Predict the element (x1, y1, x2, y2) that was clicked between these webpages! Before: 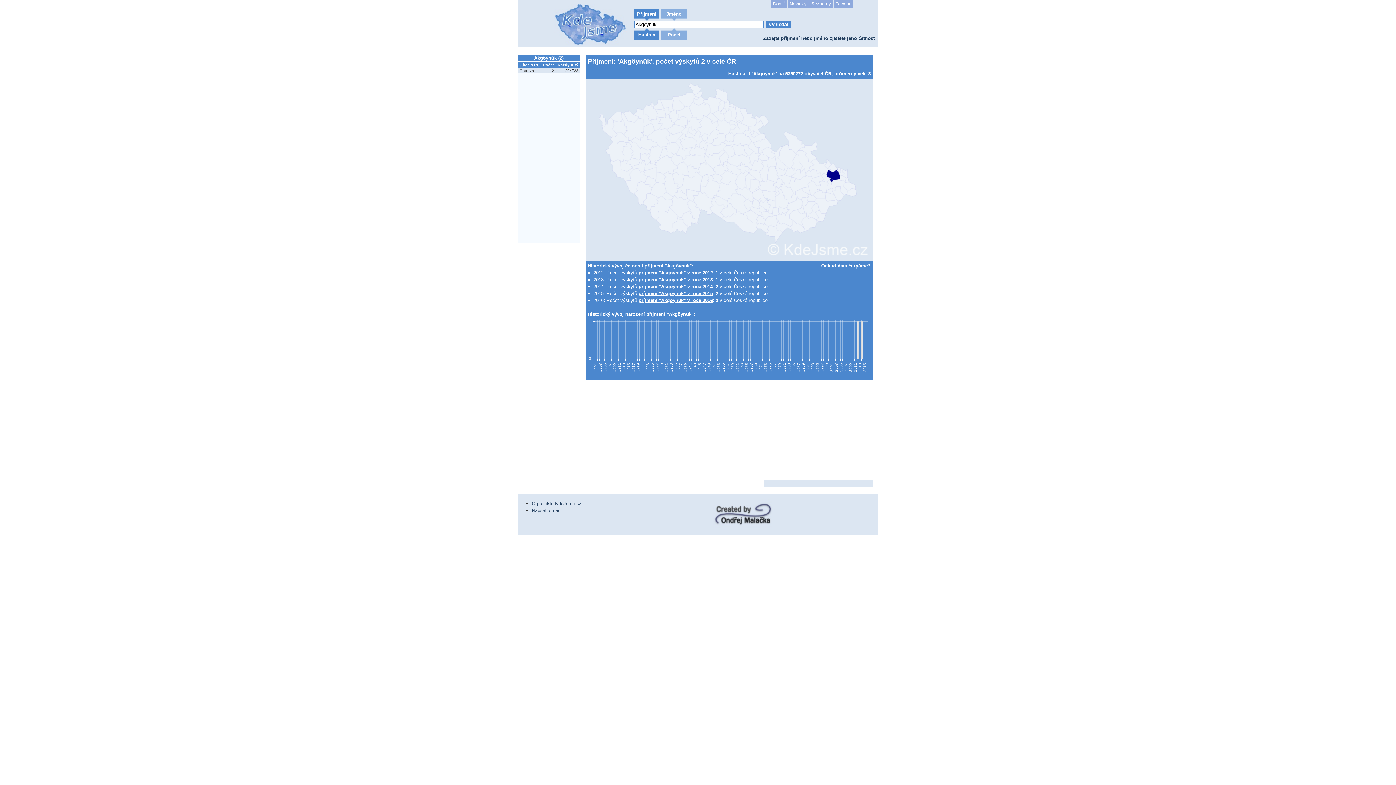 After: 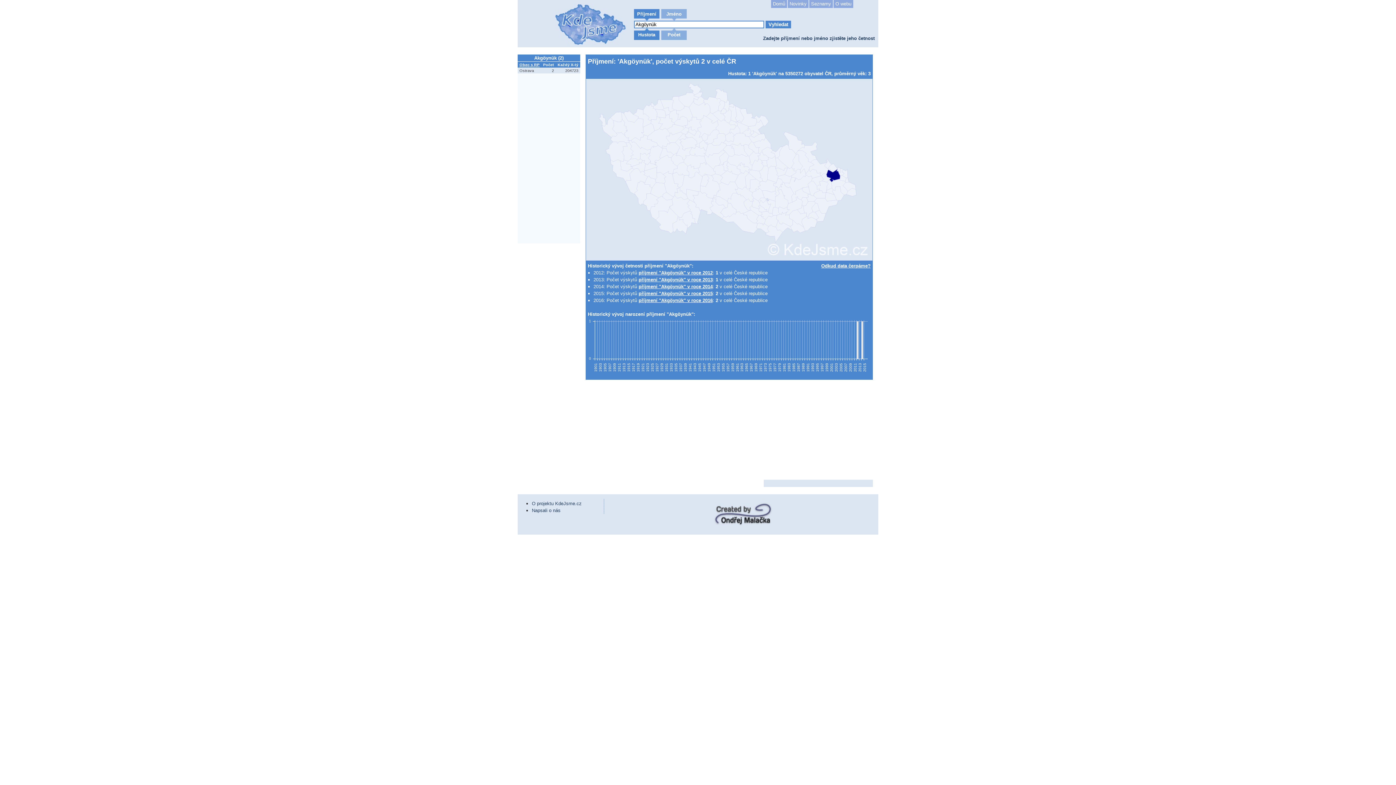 Action: label: Příjmení bbox: (637, 11, 656, 16)